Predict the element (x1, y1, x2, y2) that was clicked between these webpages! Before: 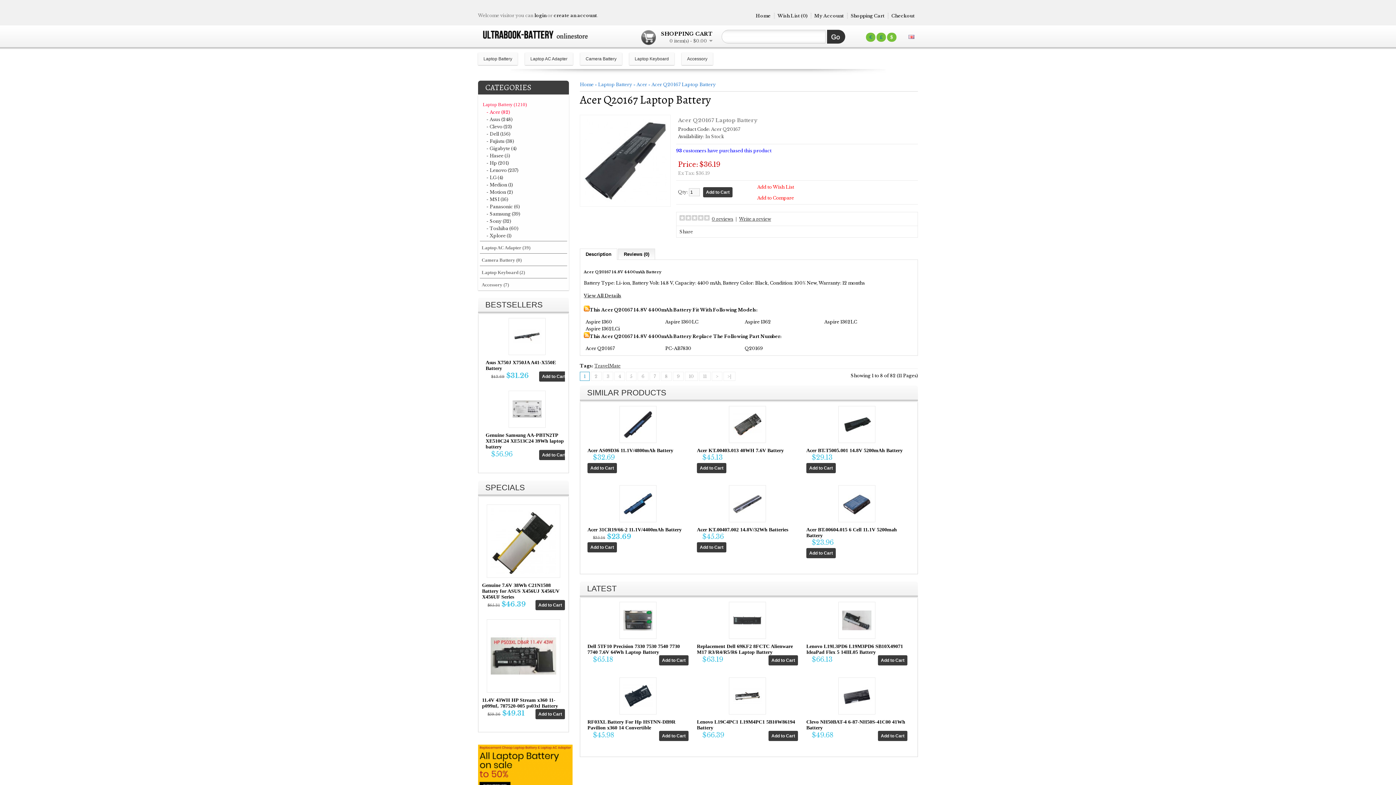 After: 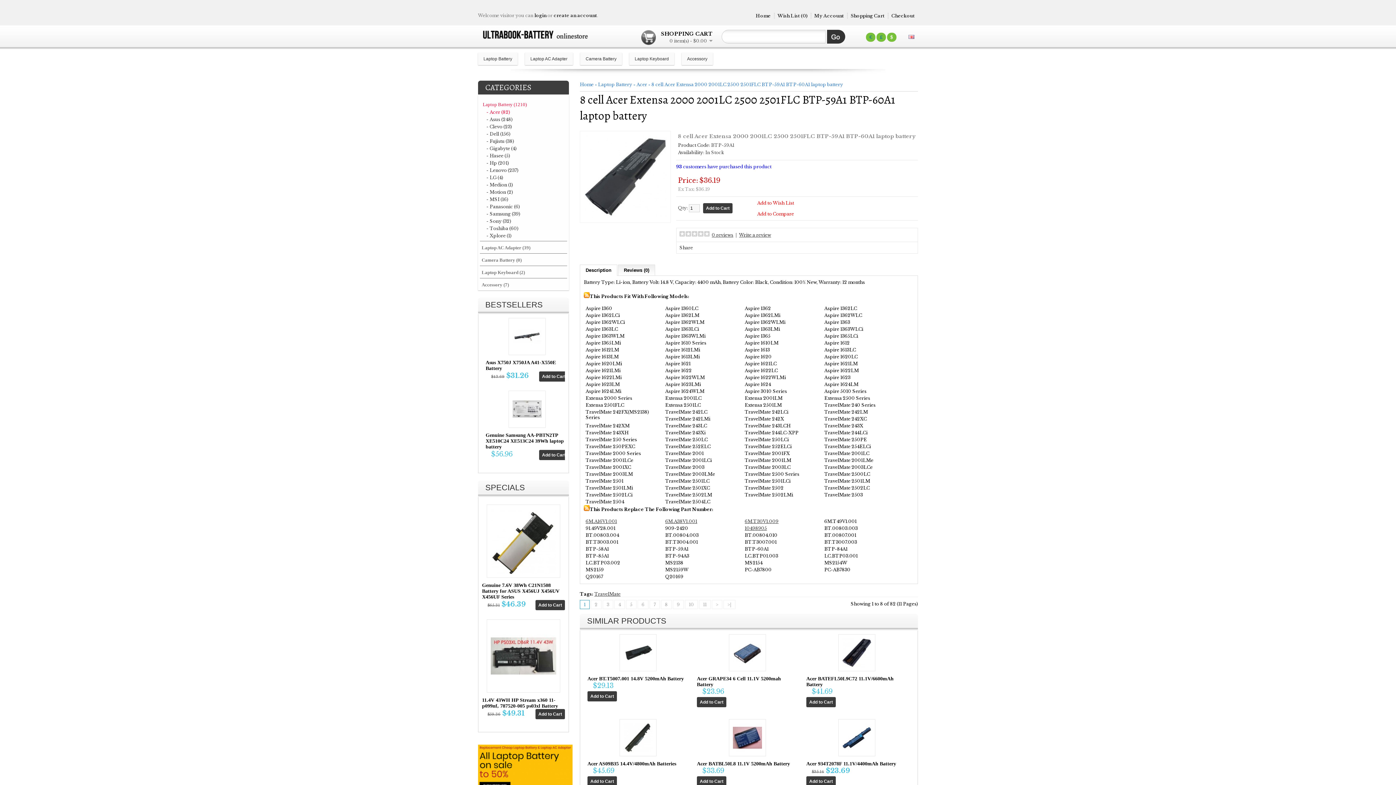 Action: label: Acer Q20167 Laptop Battery bbox: (651, 81, 716, 87)